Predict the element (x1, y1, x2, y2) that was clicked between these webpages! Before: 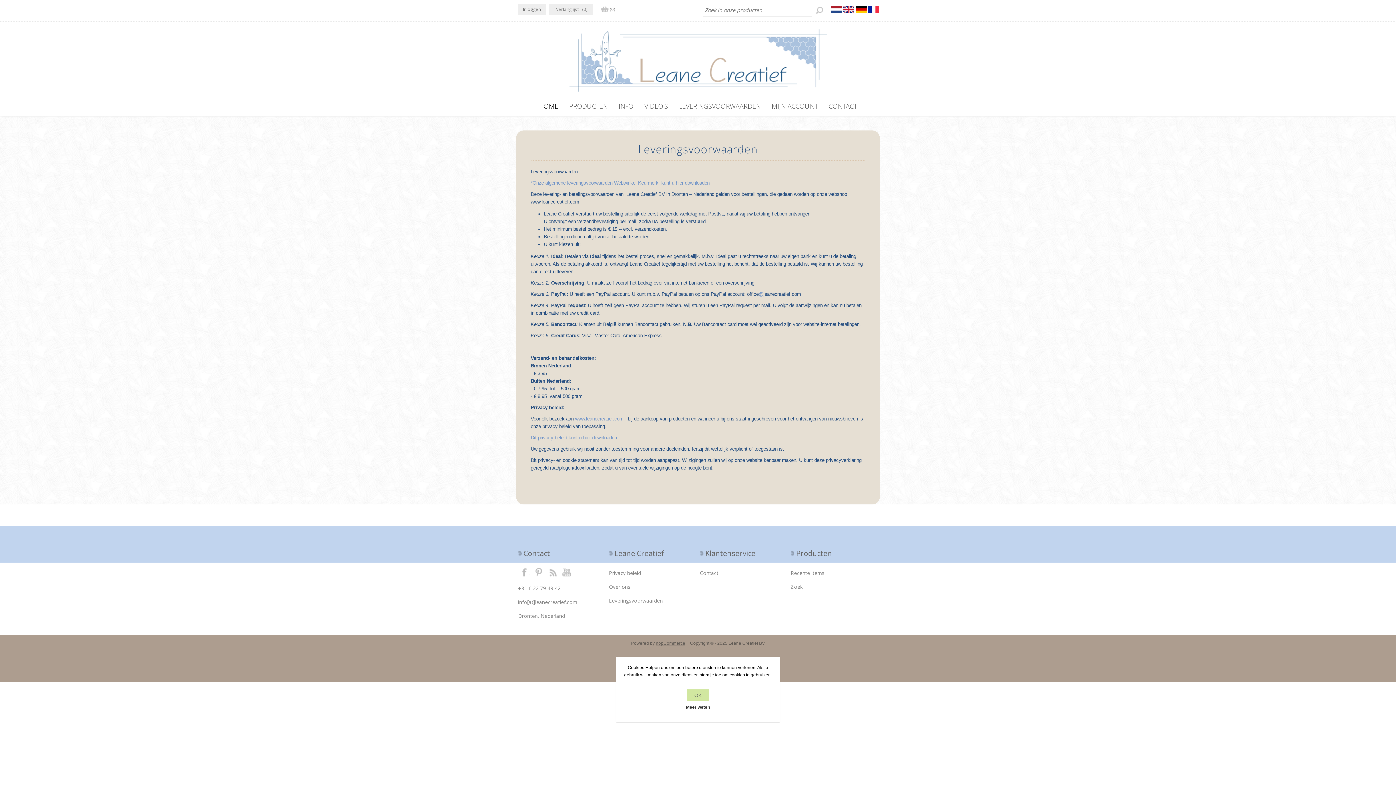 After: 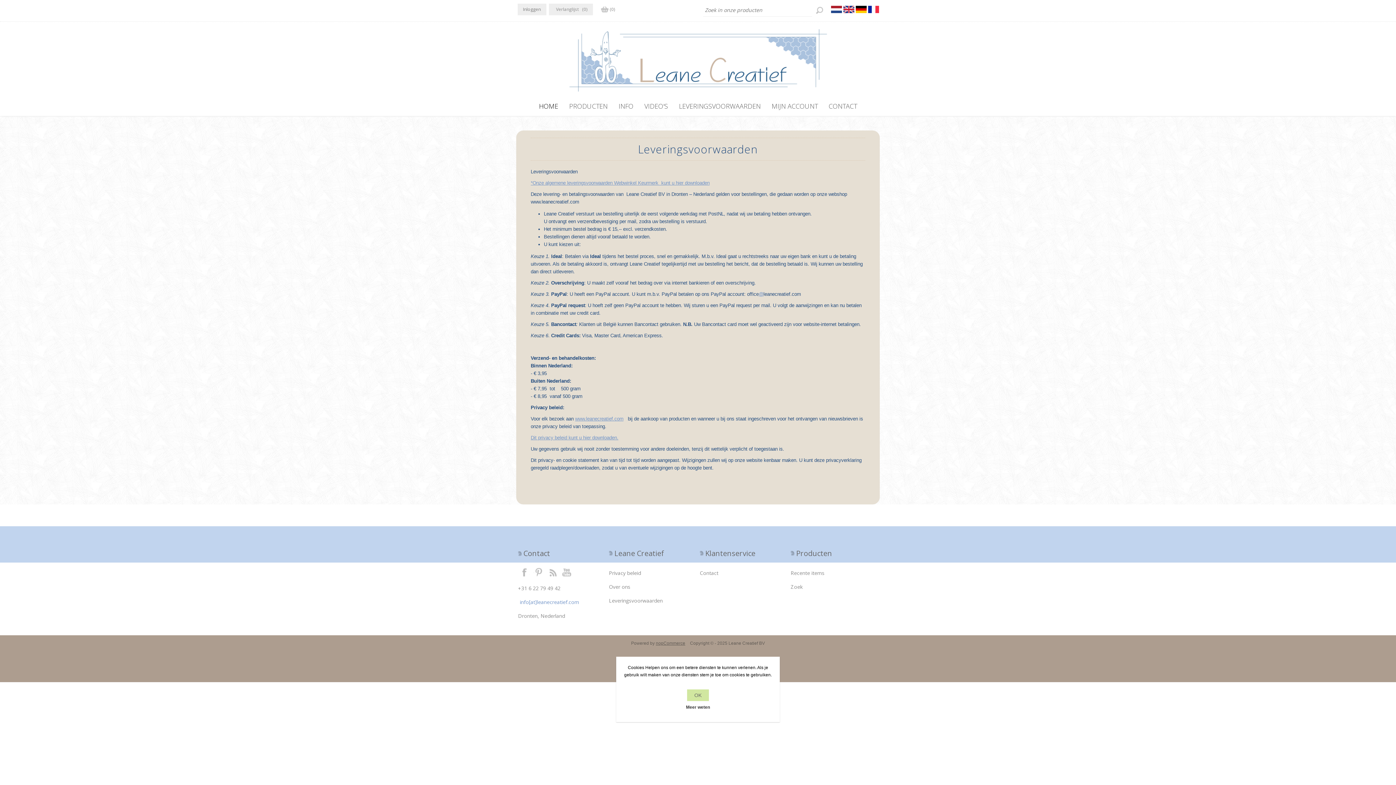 Action: label: info[at]leanecreatief.com bbox: (518, 595, 605, 609)